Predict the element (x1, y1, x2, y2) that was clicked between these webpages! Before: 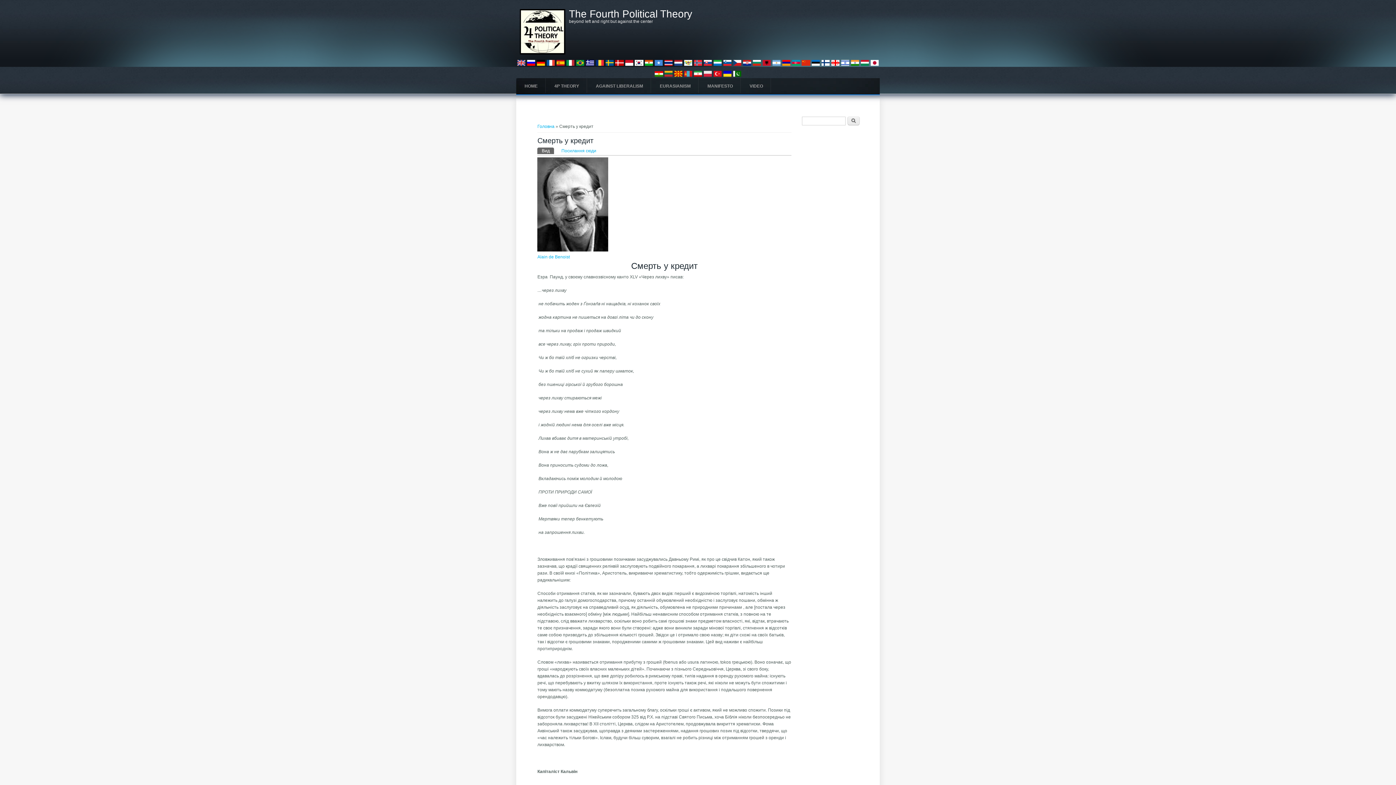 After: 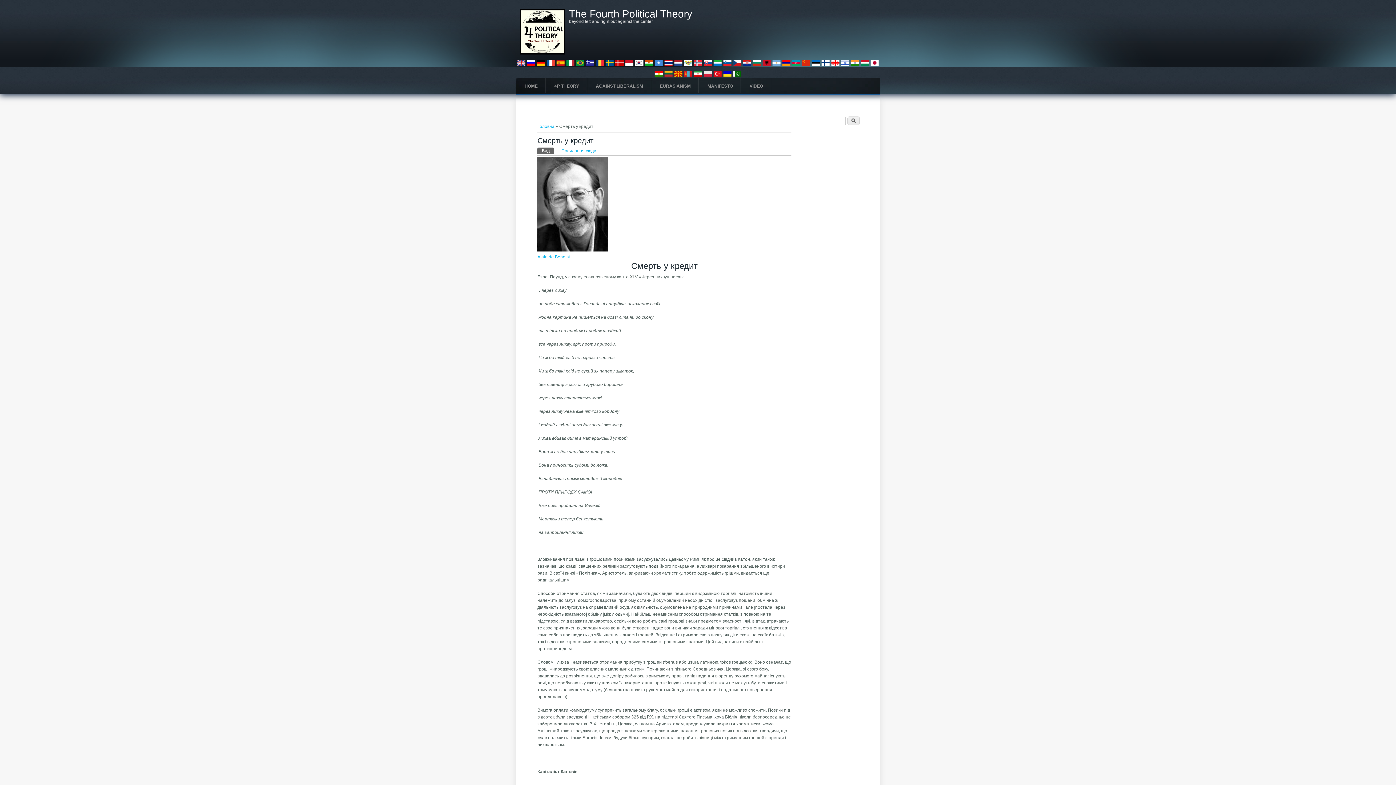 Action: bbox: (860, 63, 869, 68)